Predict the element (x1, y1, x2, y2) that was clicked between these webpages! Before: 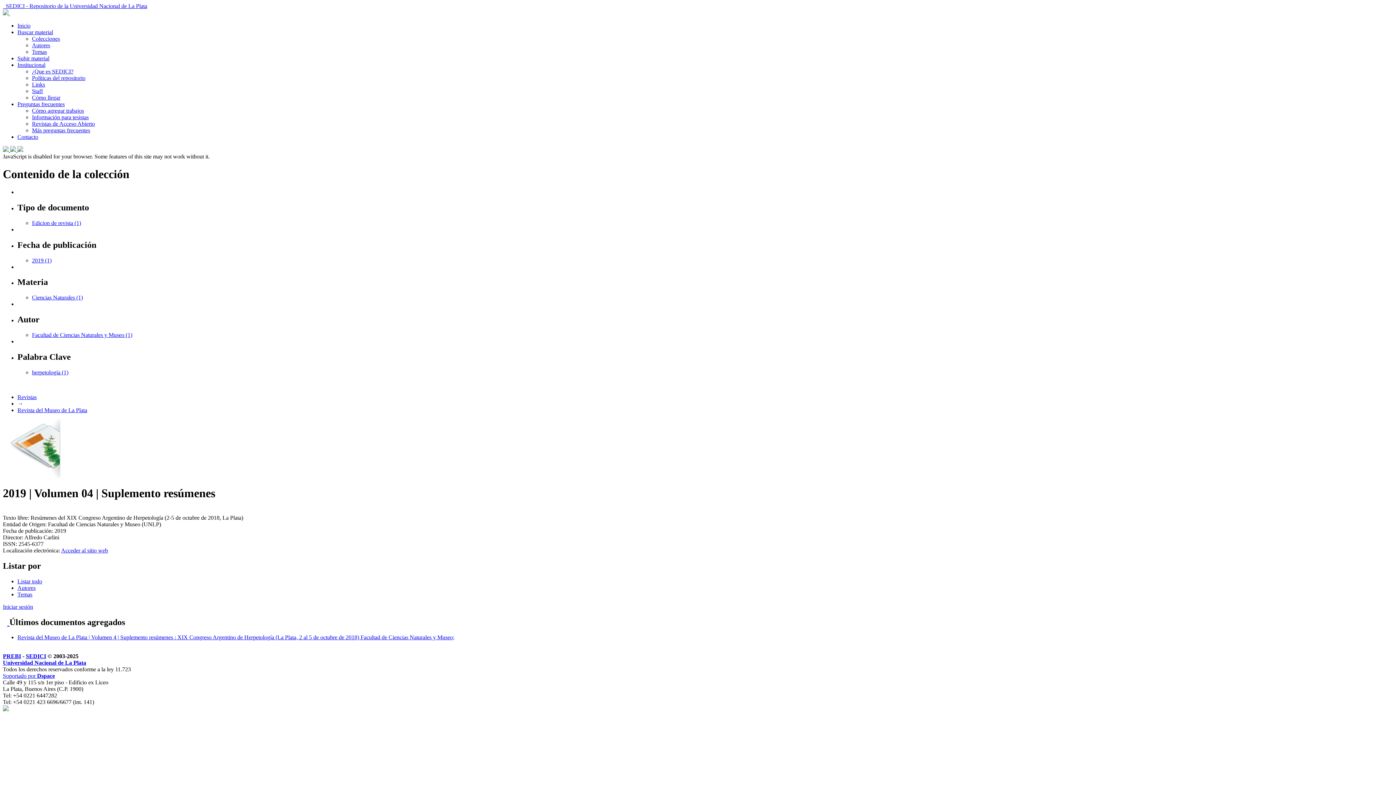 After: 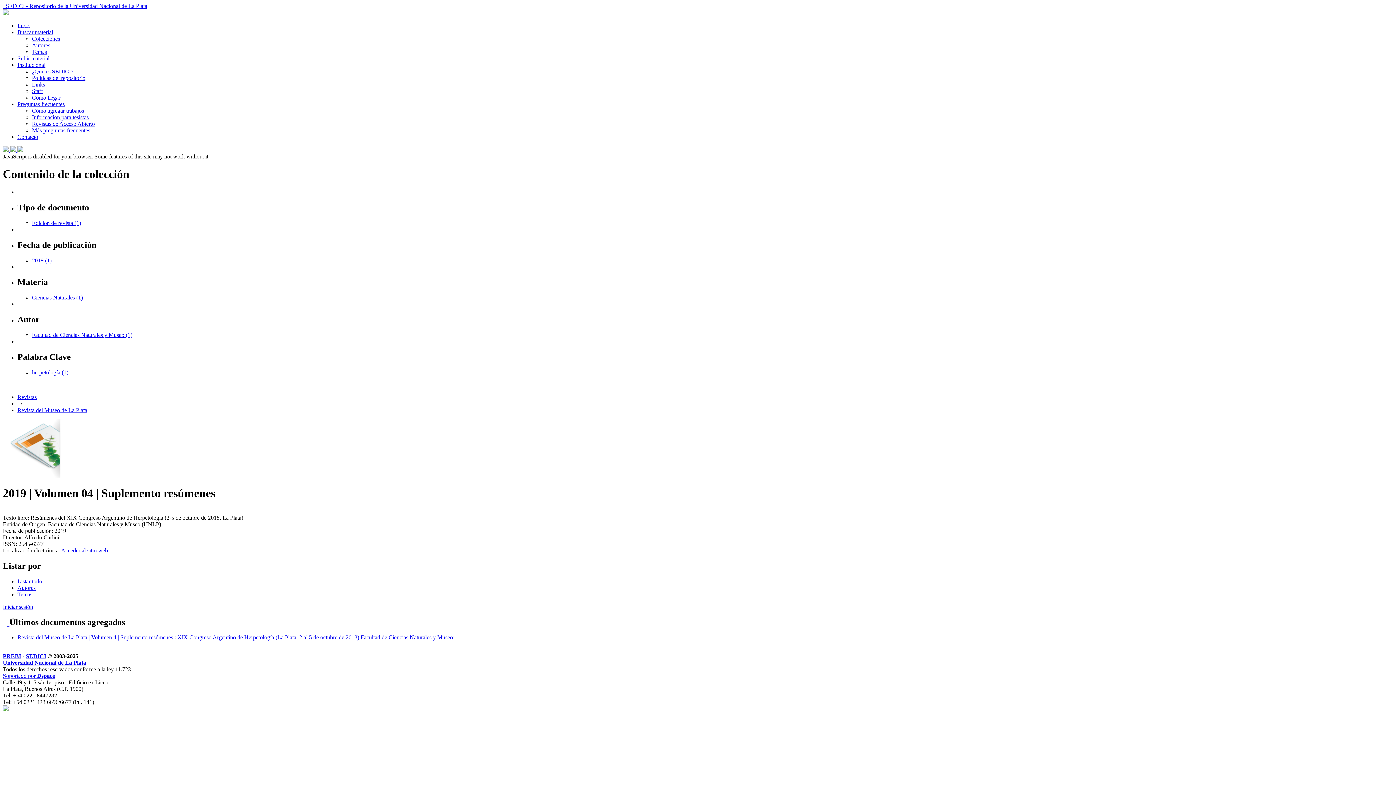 Action: label: SEDICI bbox: (25, 653, 46, 659)